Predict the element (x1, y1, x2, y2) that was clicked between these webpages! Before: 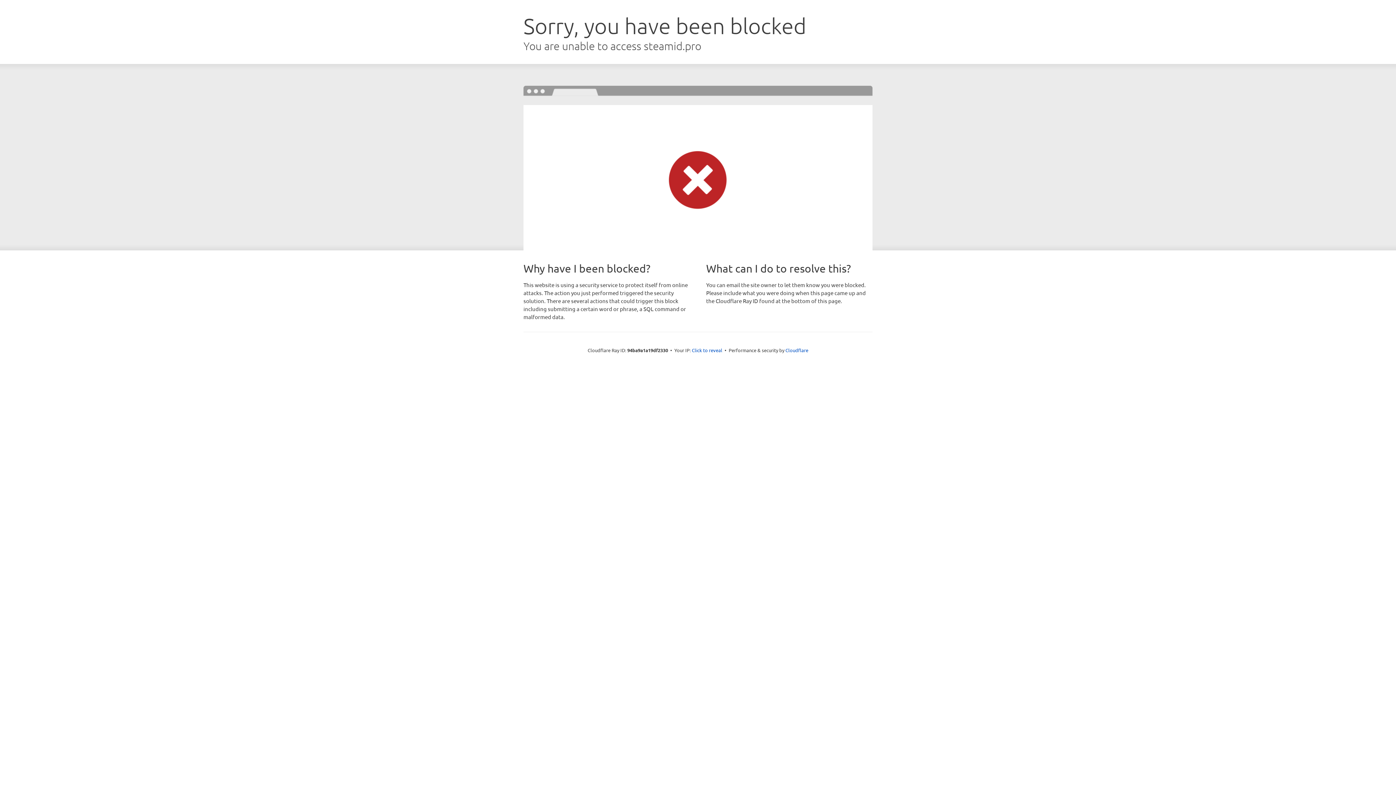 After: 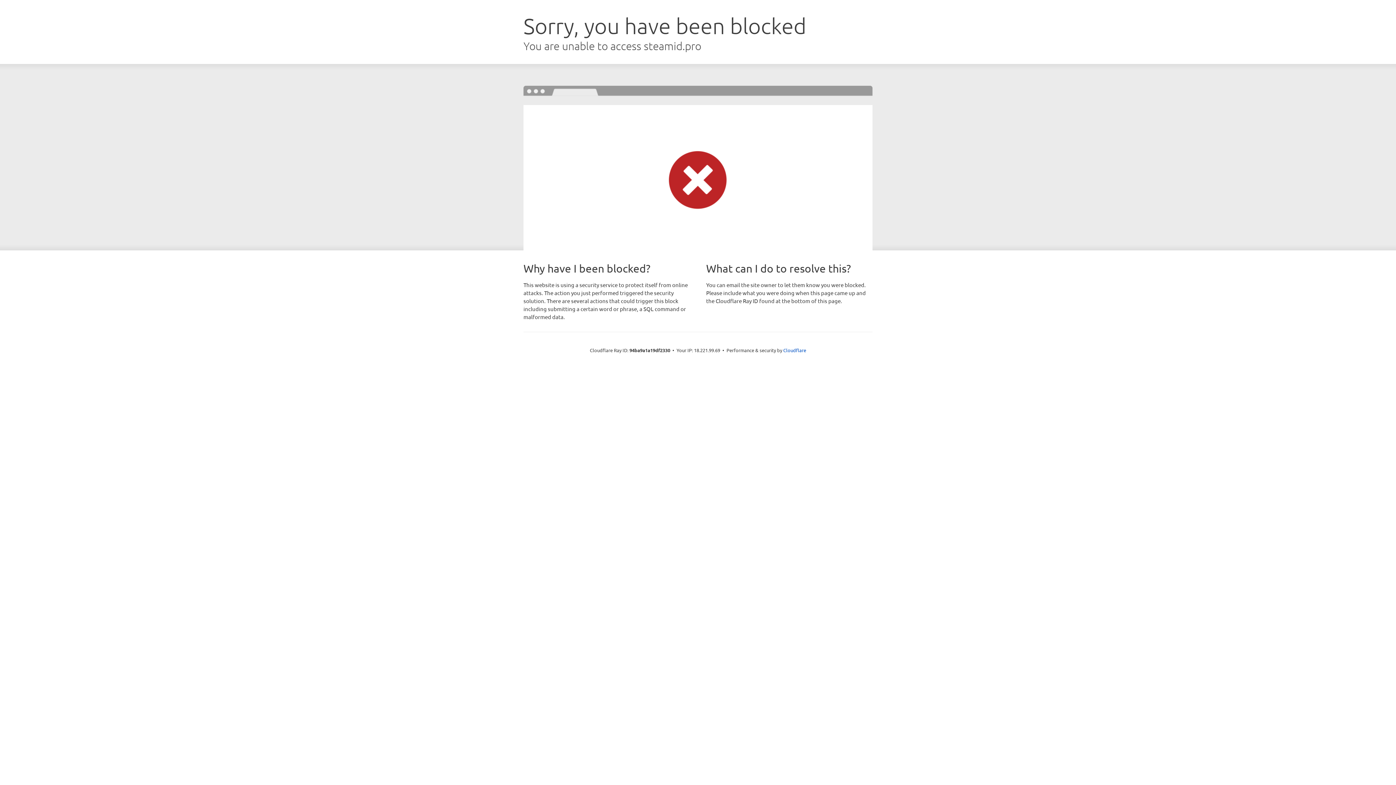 Action: label: Click to reveal bbox: (692, 346, 722, 353)